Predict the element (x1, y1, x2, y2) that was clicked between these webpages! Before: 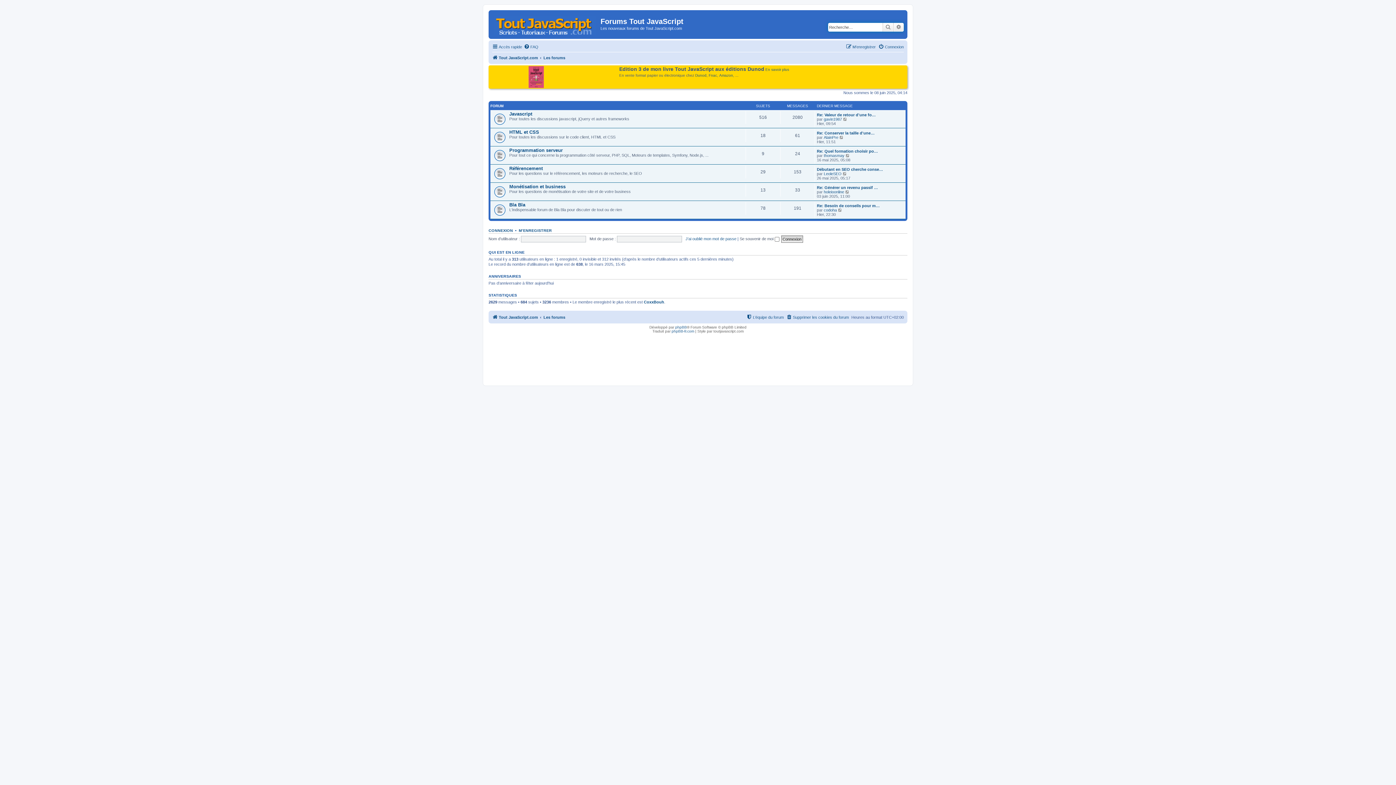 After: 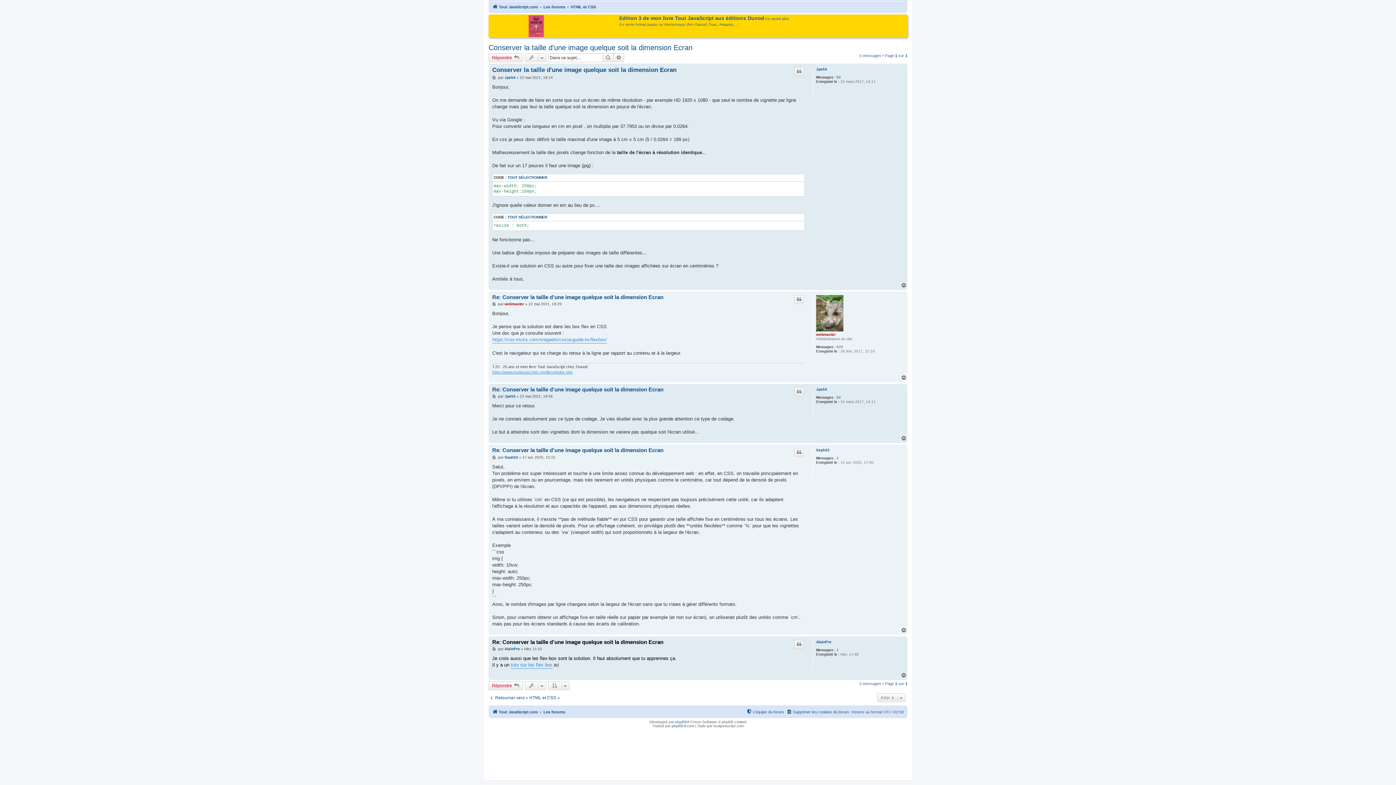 Action: bbox: (817, 130, 874, 135) label: Re: Conserver la taille d'une…